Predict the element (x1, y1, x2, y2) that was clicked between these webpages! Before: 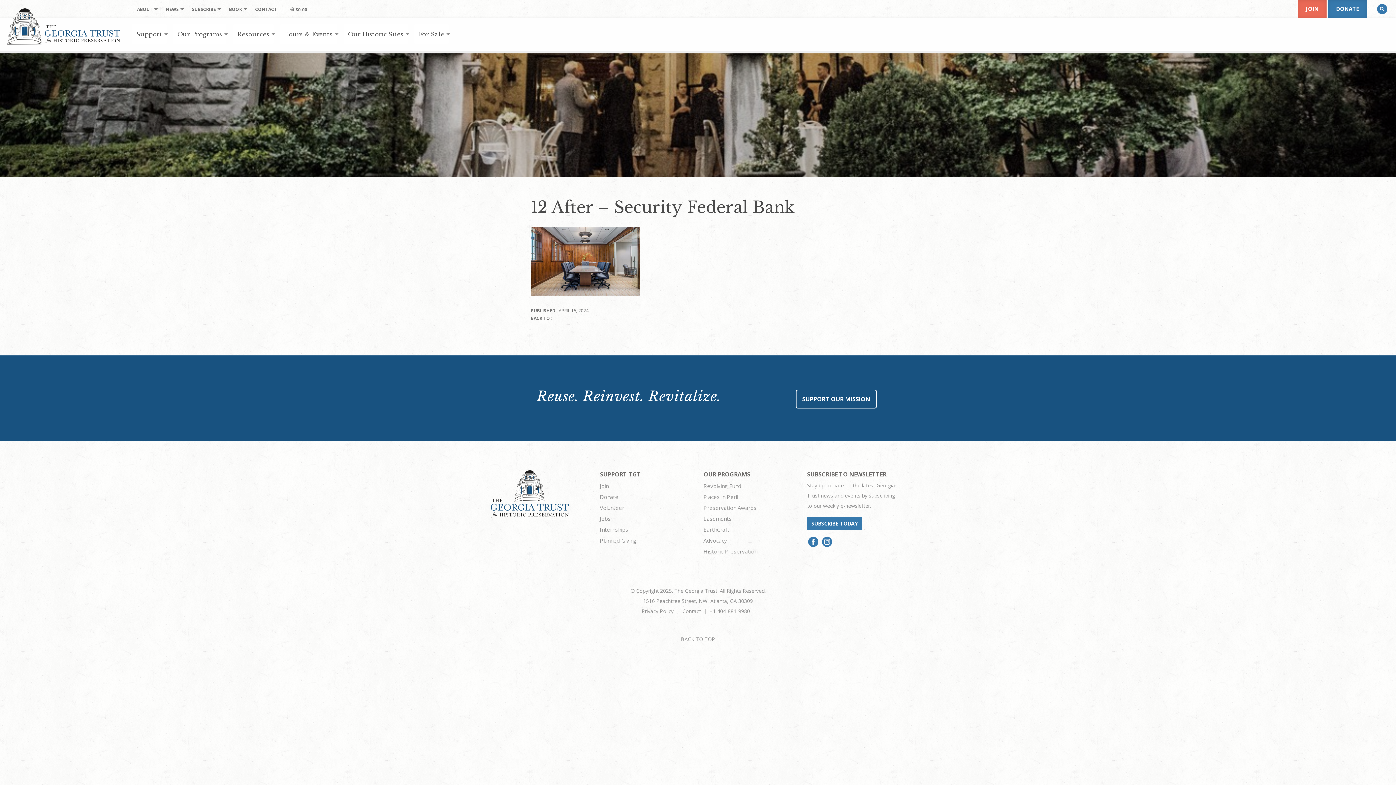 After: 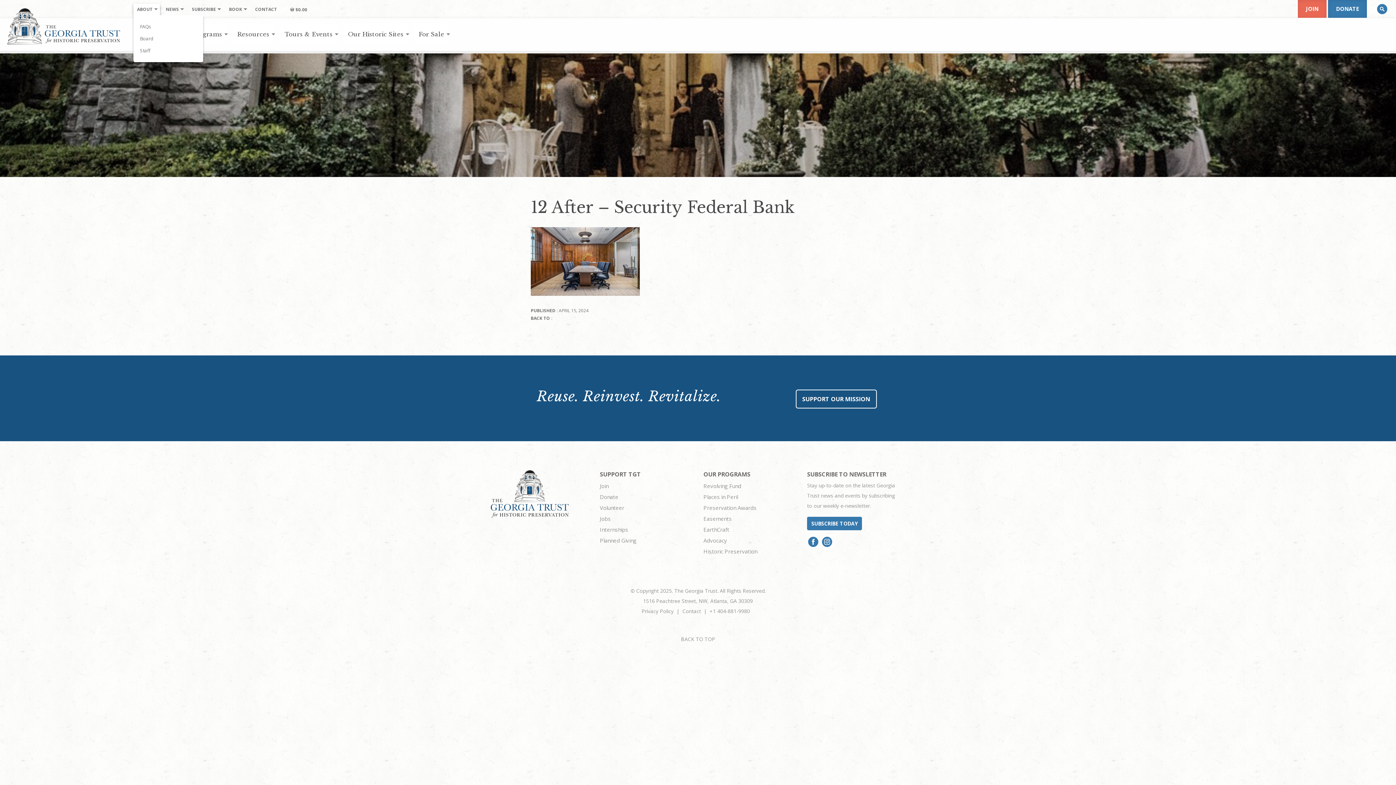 Action: bbox: (133, 3, 156, 15) label: ABOUT